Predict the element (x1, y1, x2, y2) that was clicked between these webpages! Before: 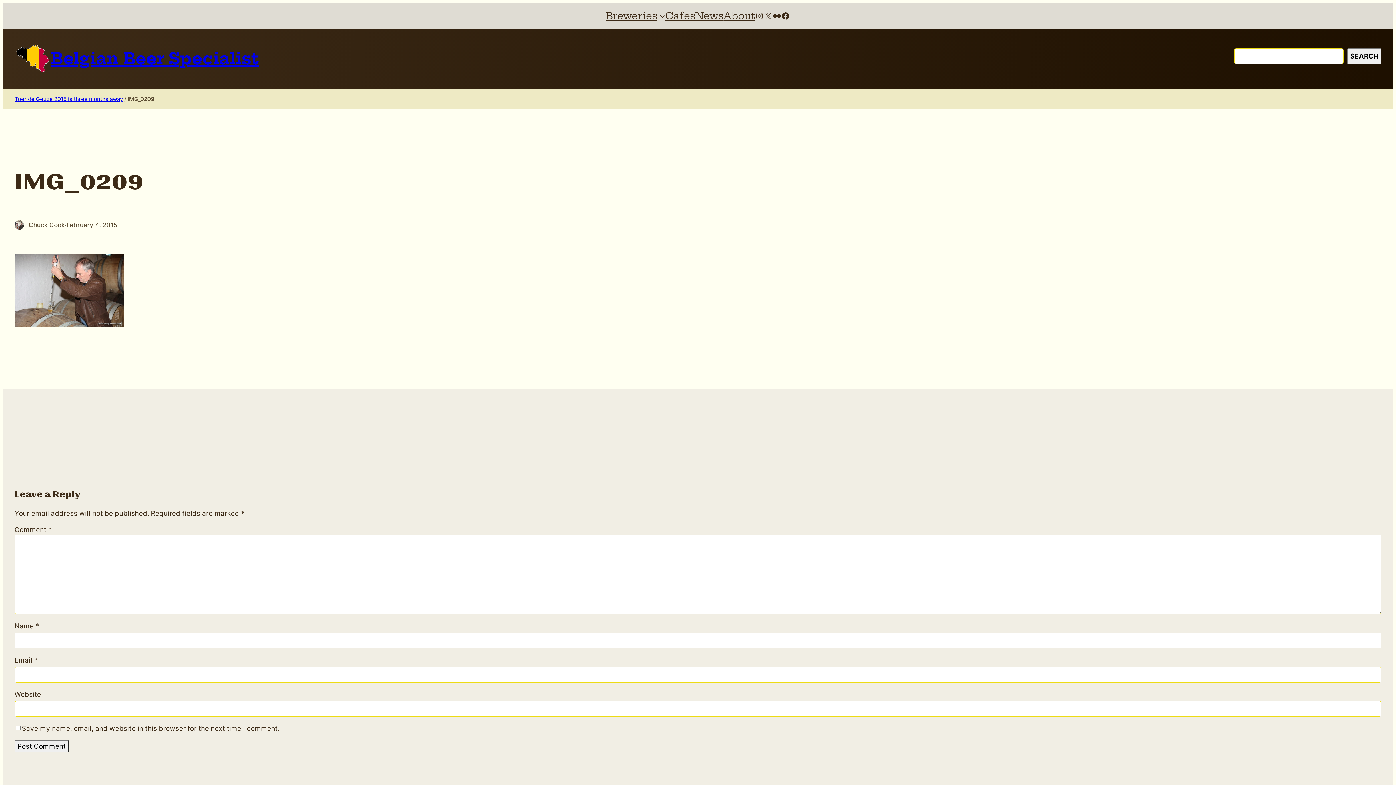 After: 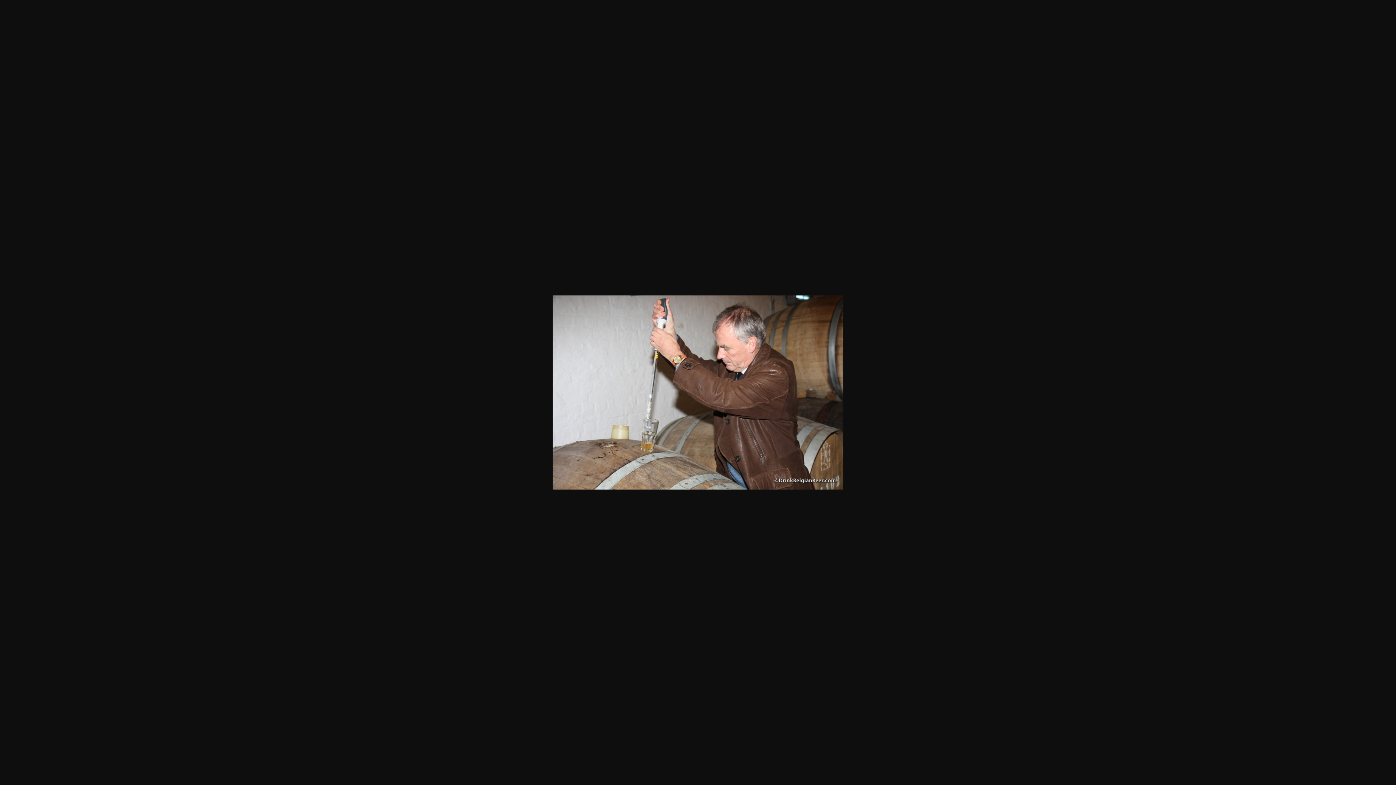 Action: bbox: (14, 320, 123, 328)